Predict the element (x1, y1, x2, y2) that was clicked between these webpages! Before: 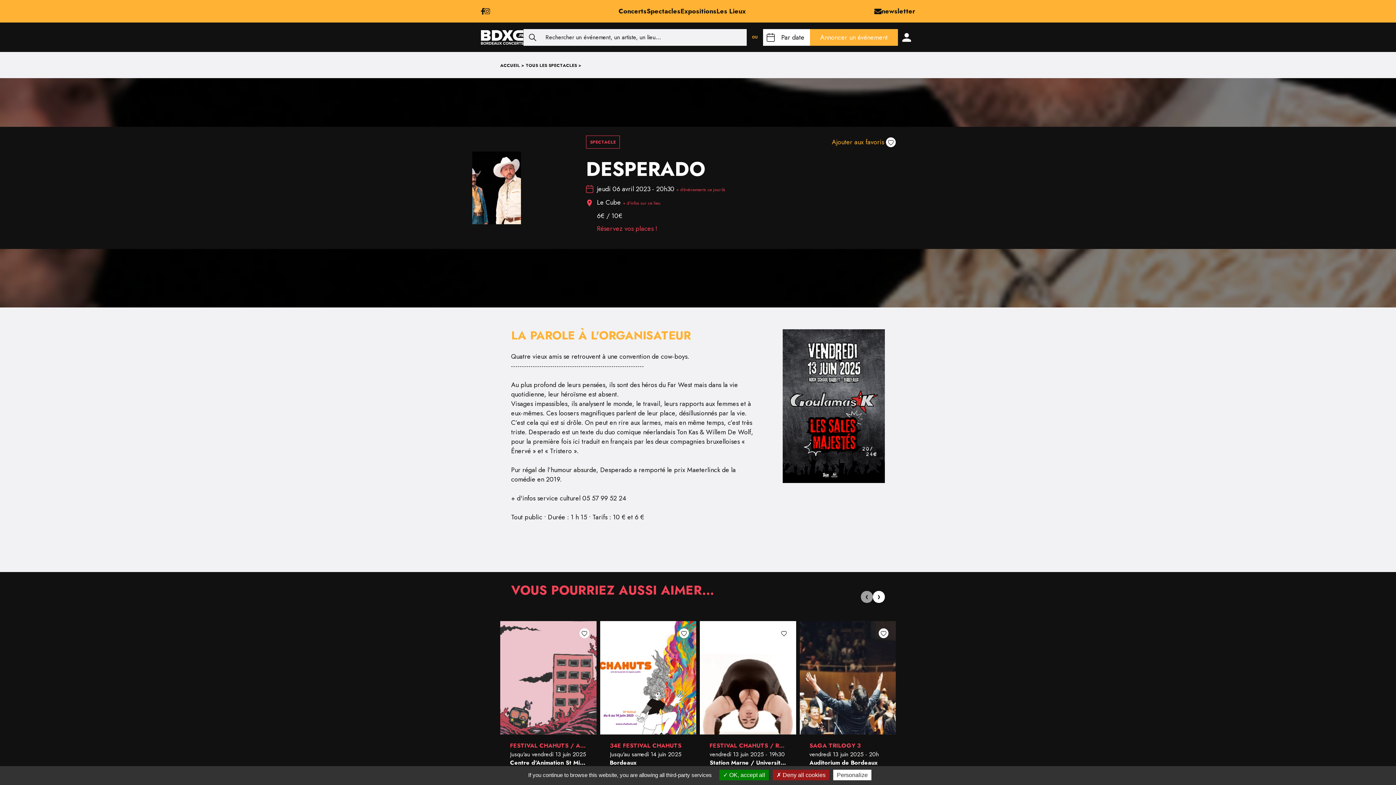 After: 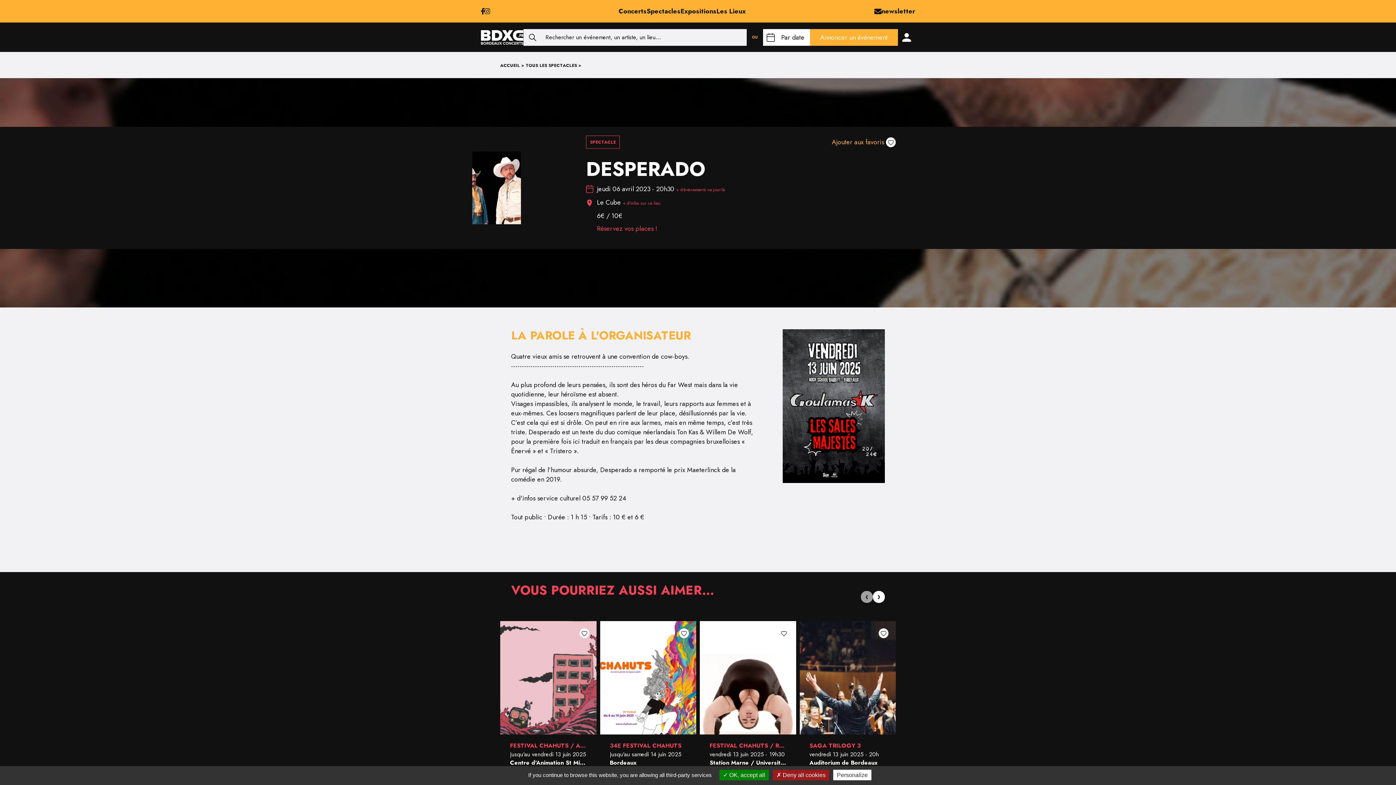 Action: bbox: (481, 8, 484, 14)